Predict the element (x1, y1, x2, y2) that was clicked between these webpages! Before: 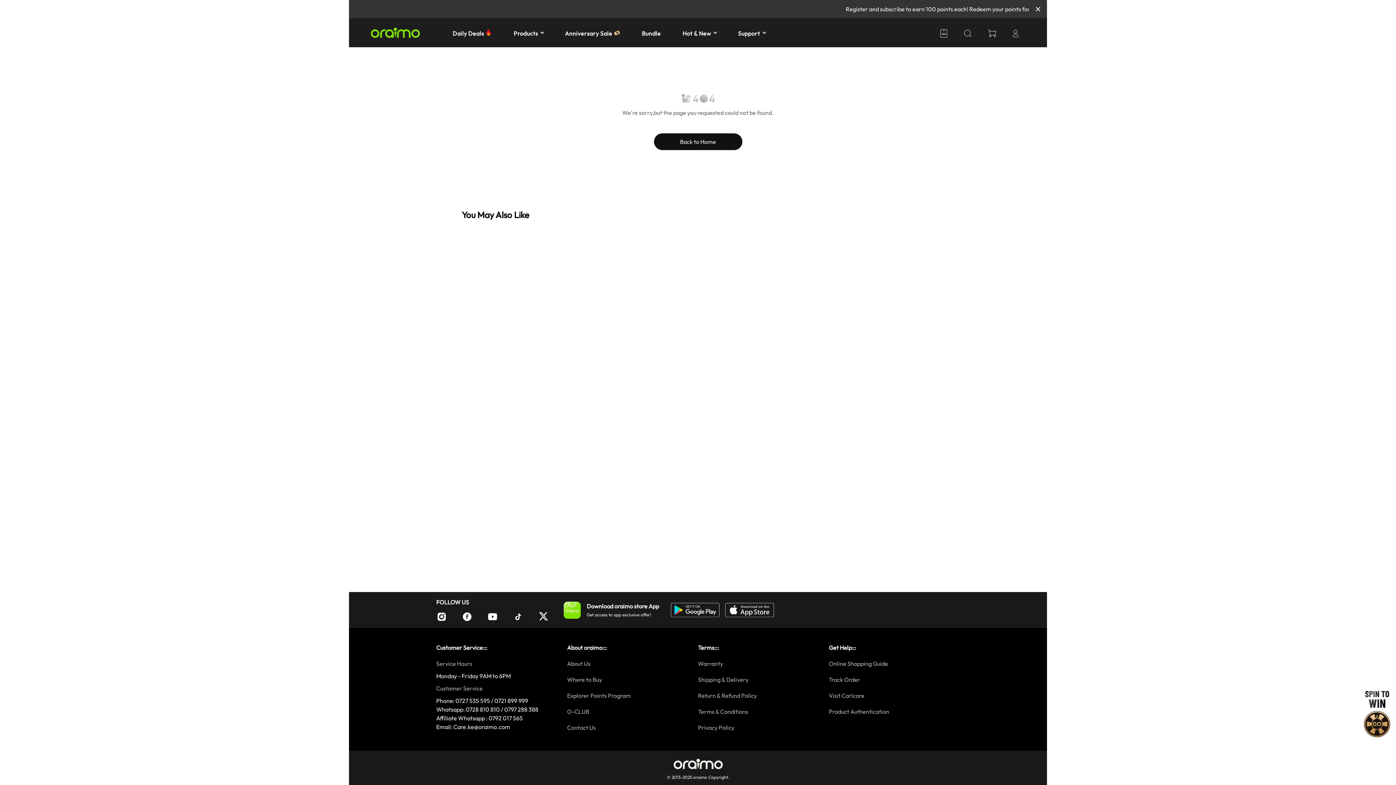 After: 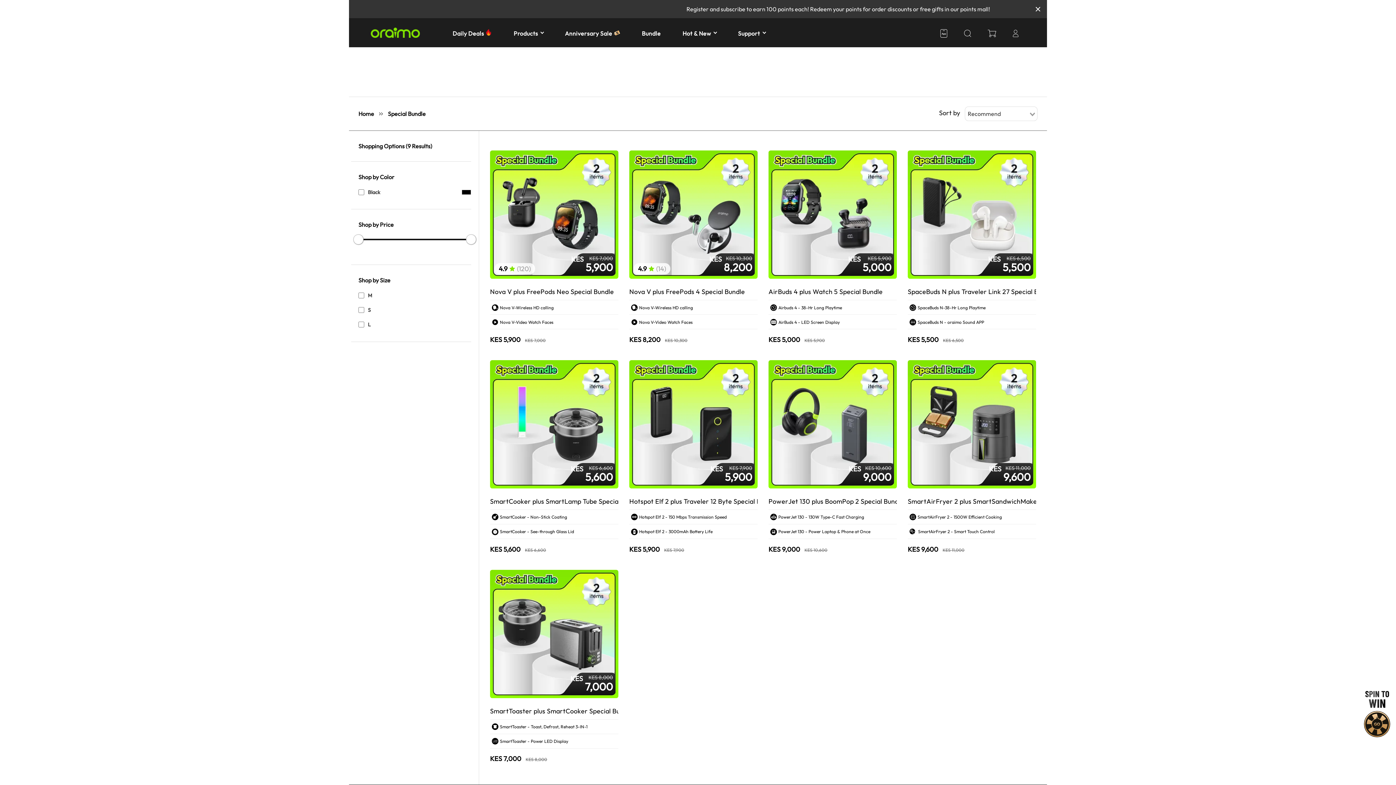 Action: label: Bundle bbox: (642, 18, 660, 47)